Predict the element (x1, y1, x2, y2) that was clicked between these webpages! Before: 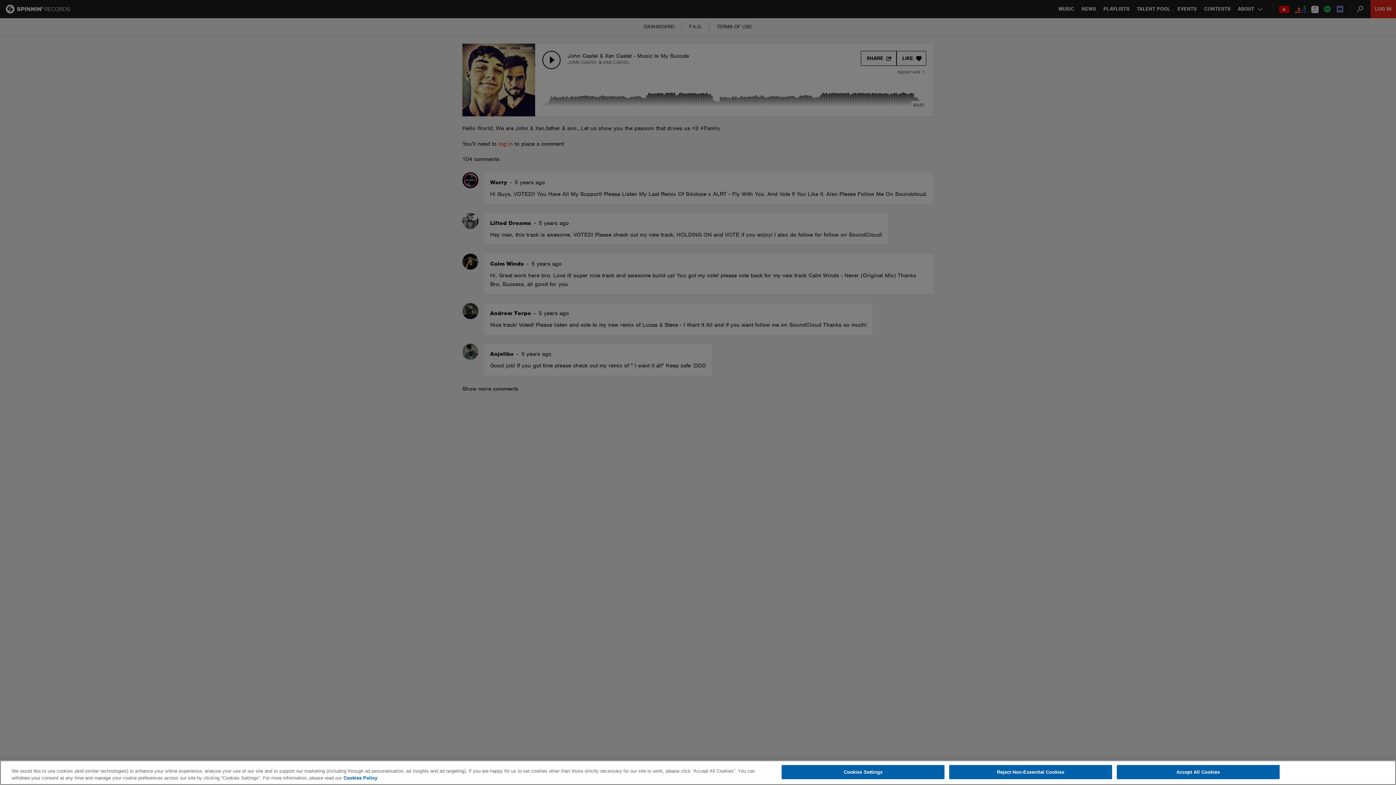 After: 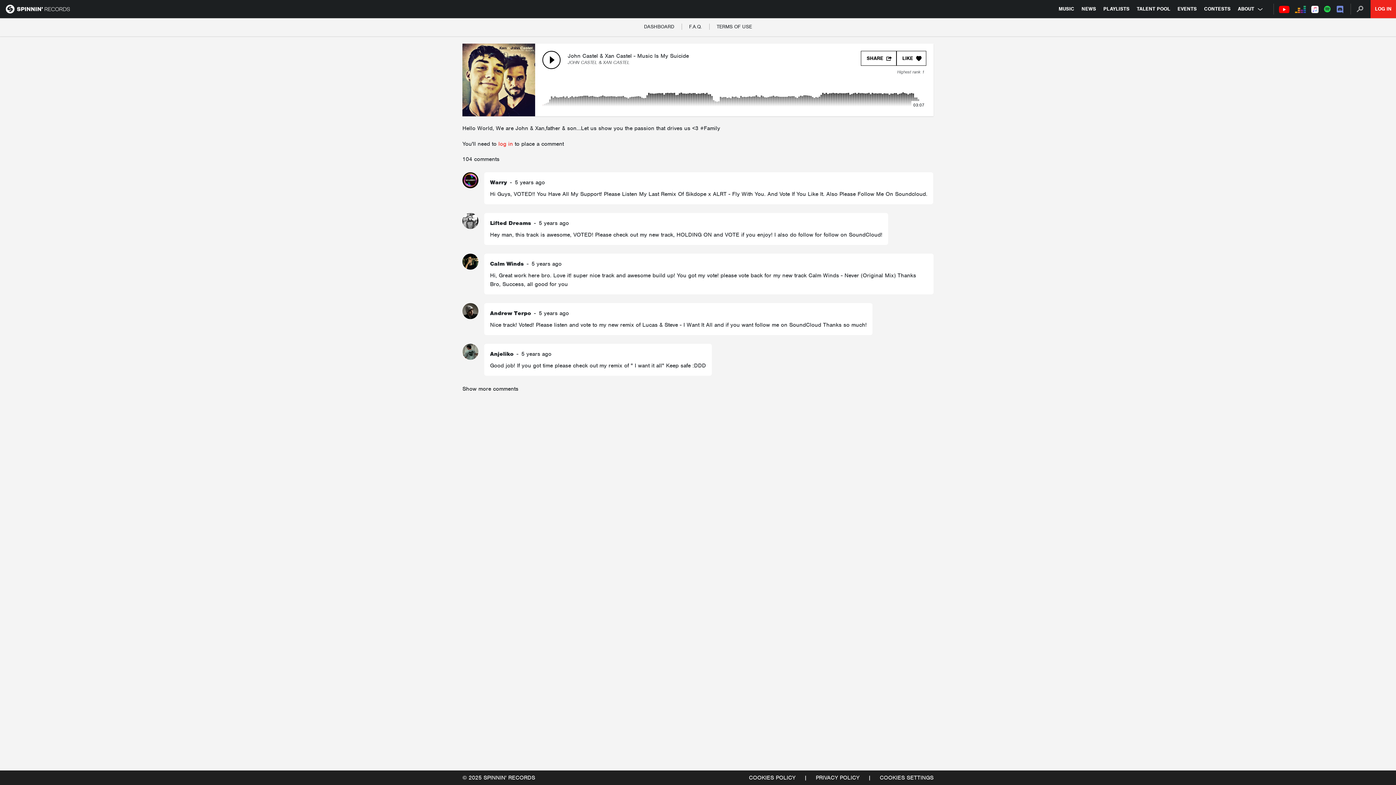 Action: label: Reject Non-Essential Cookies bbox: (949, 765, 1112, 779)